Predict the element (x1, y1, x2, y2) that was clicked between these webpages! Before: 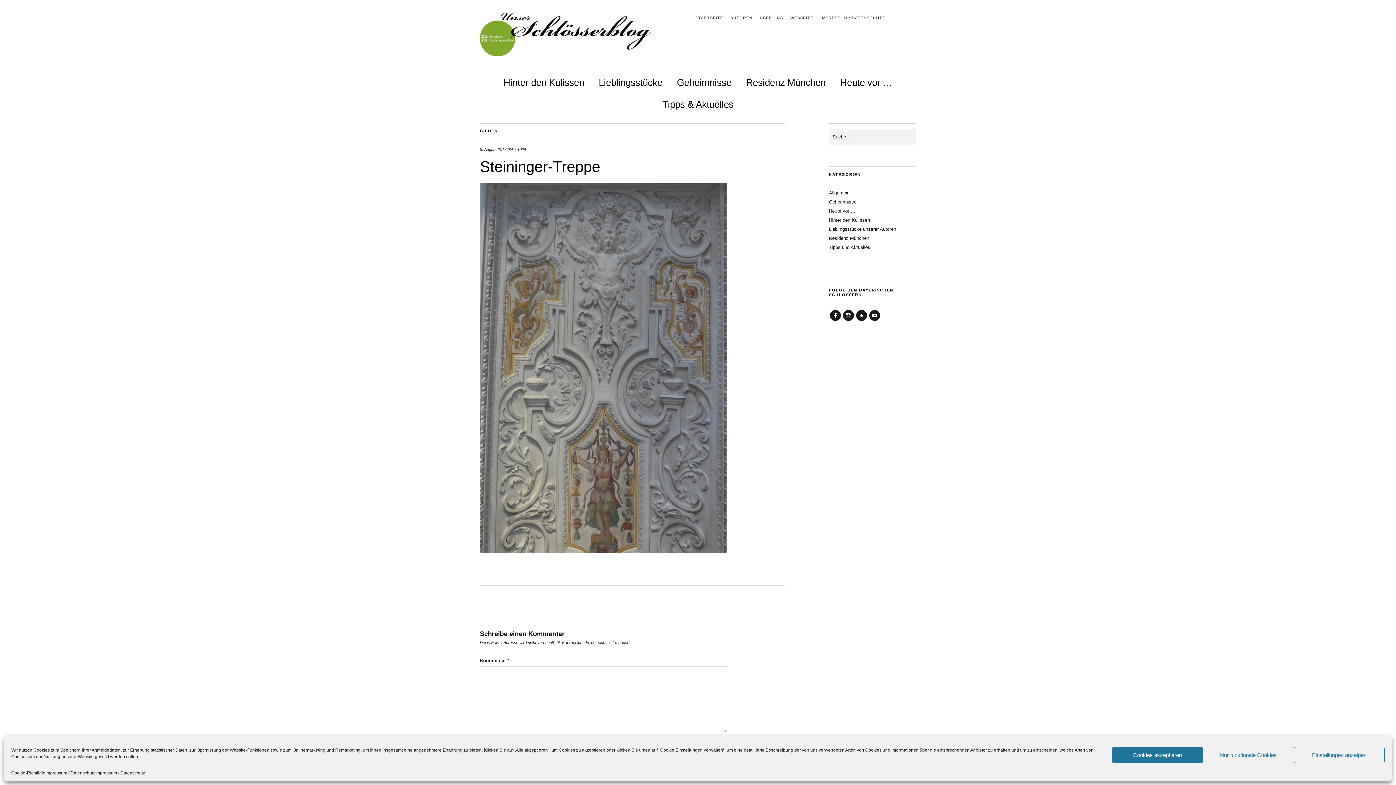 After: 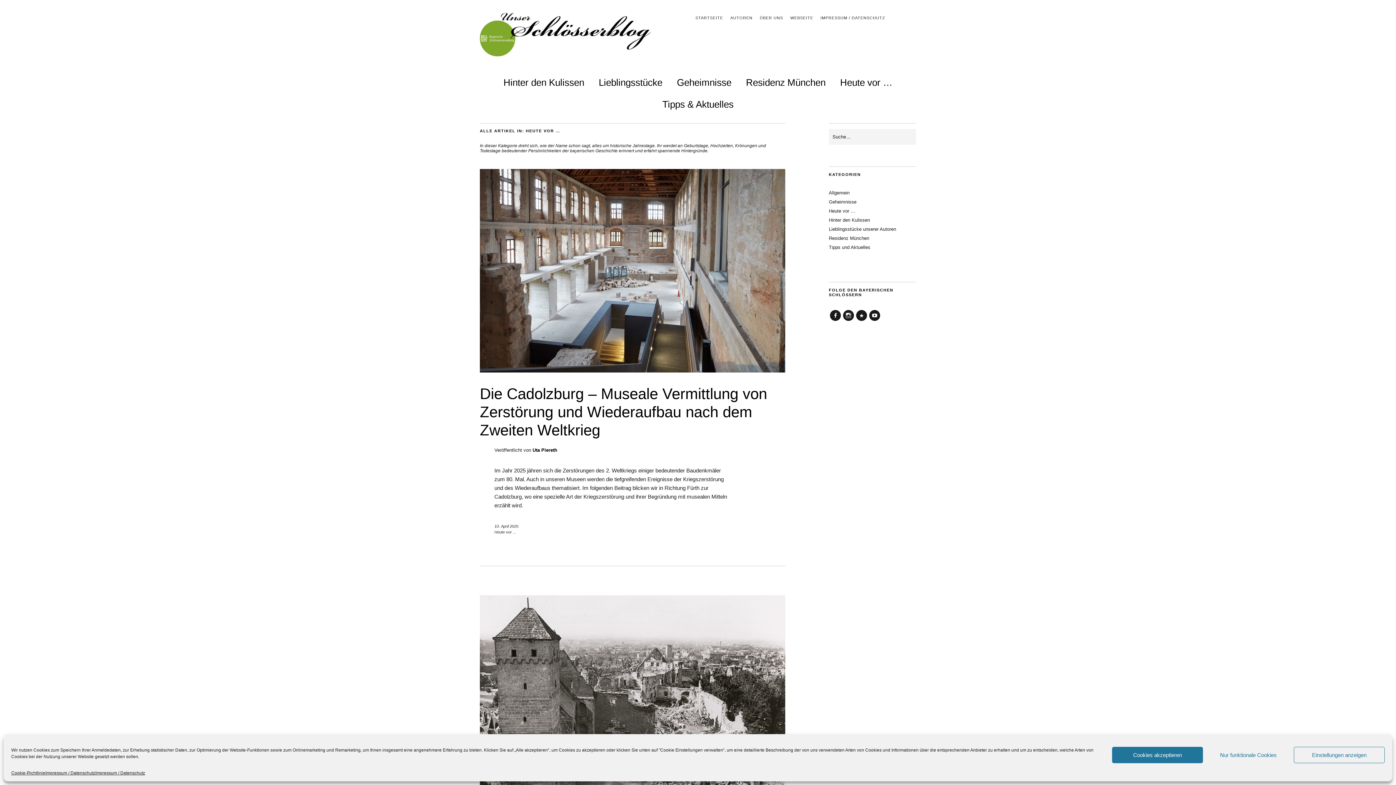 Action: bbox: (840, 72, 892, 89) label: Heute vor …